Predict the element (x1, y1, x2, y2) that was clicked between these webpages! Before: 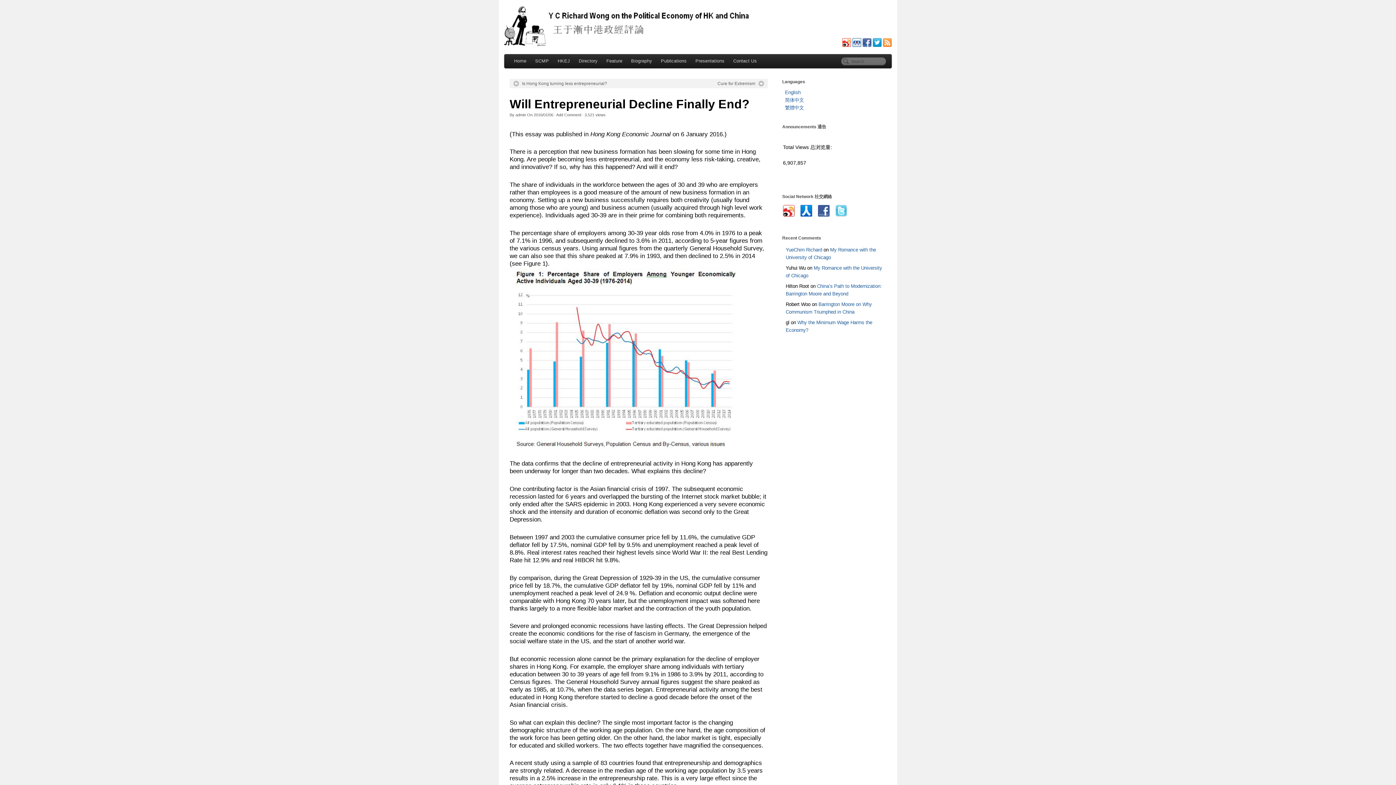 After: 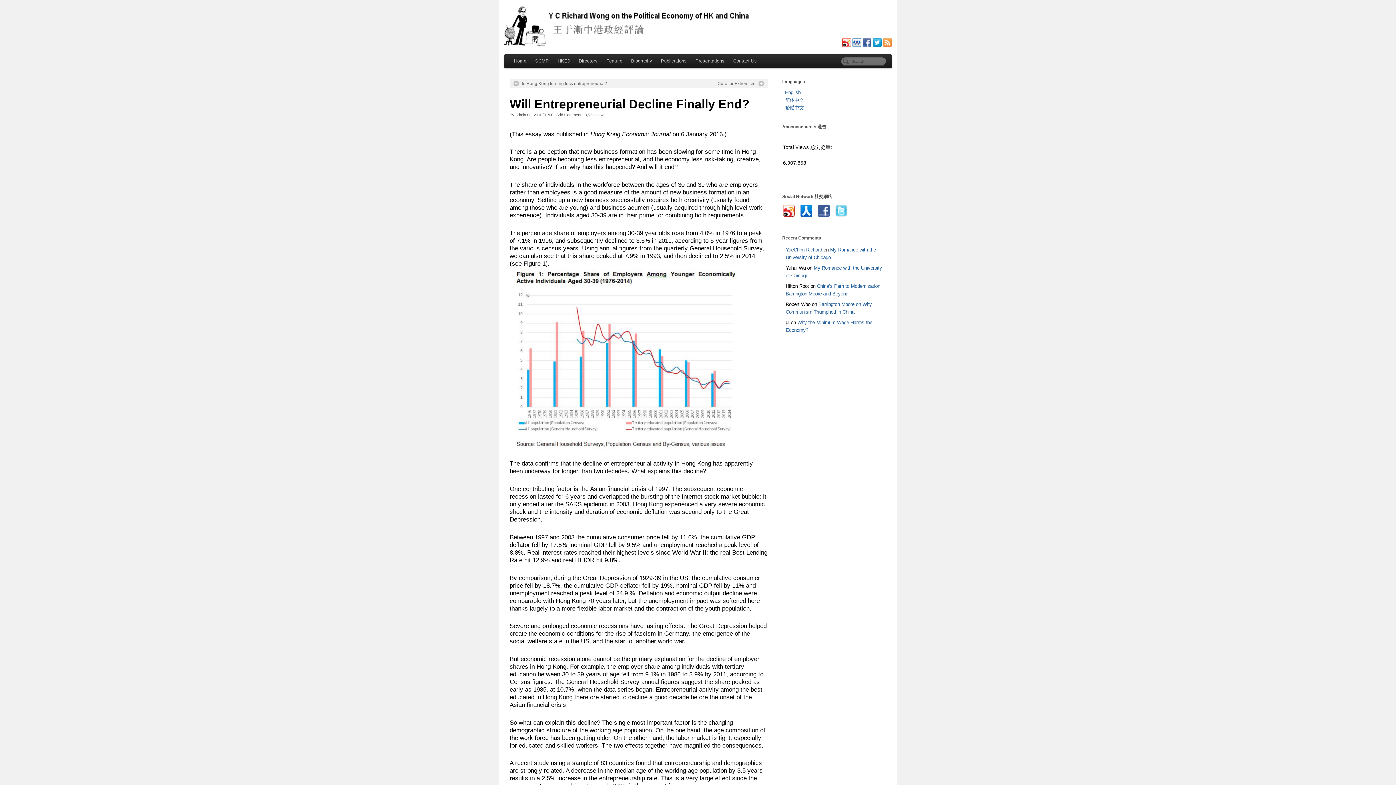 Action: bbox: (785, 89, 800, 95) label: English